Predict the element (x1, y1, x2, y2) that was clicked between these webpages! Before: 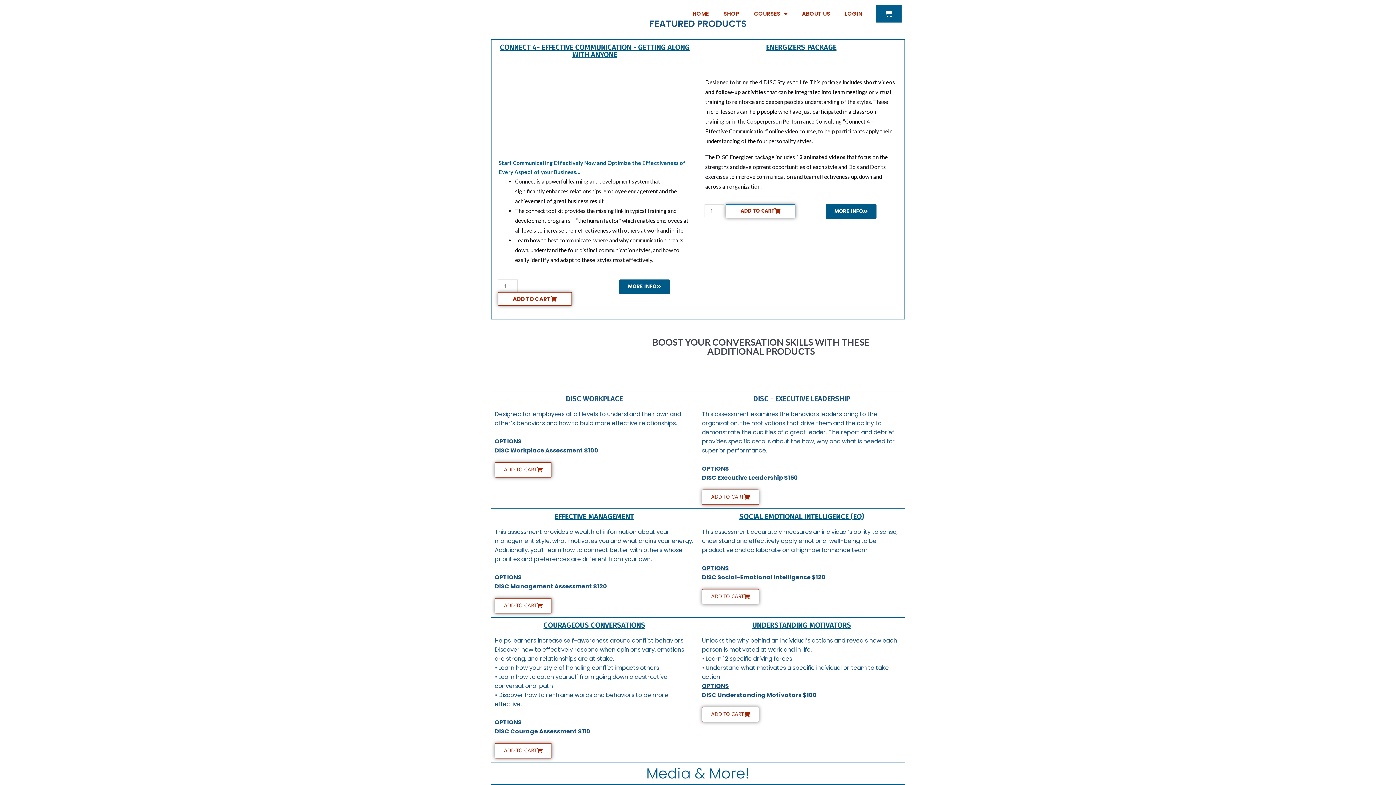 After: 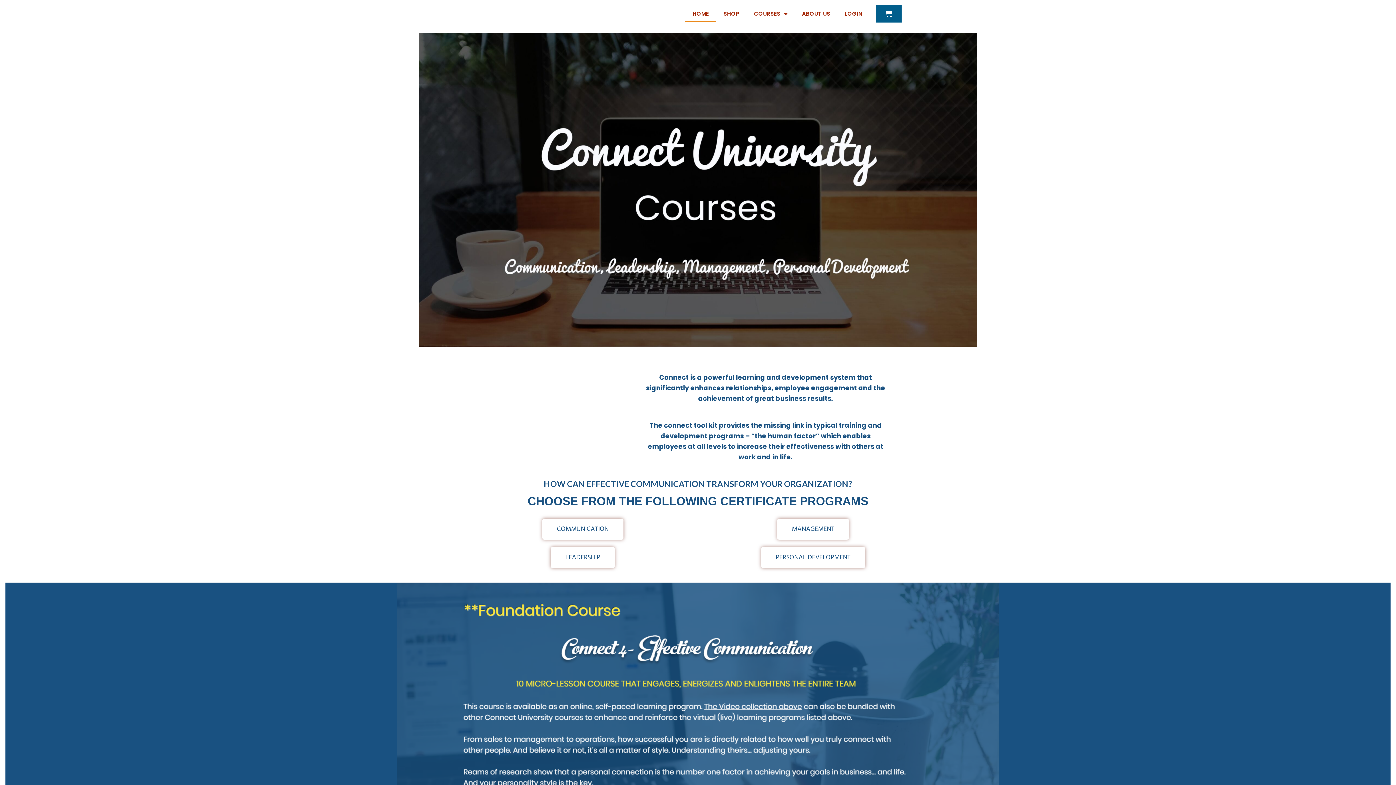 Action: label: HOME bbox: (685, 5, 716, 22)